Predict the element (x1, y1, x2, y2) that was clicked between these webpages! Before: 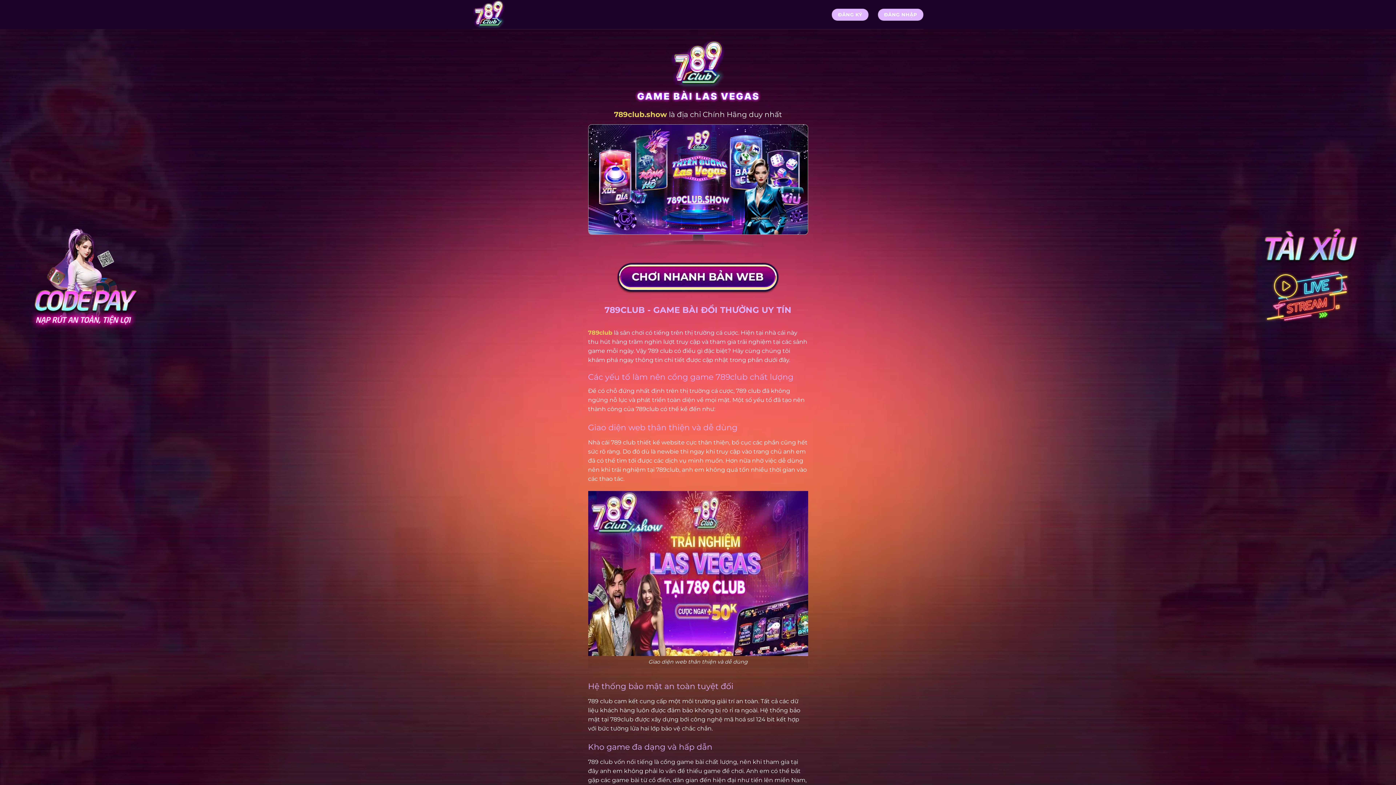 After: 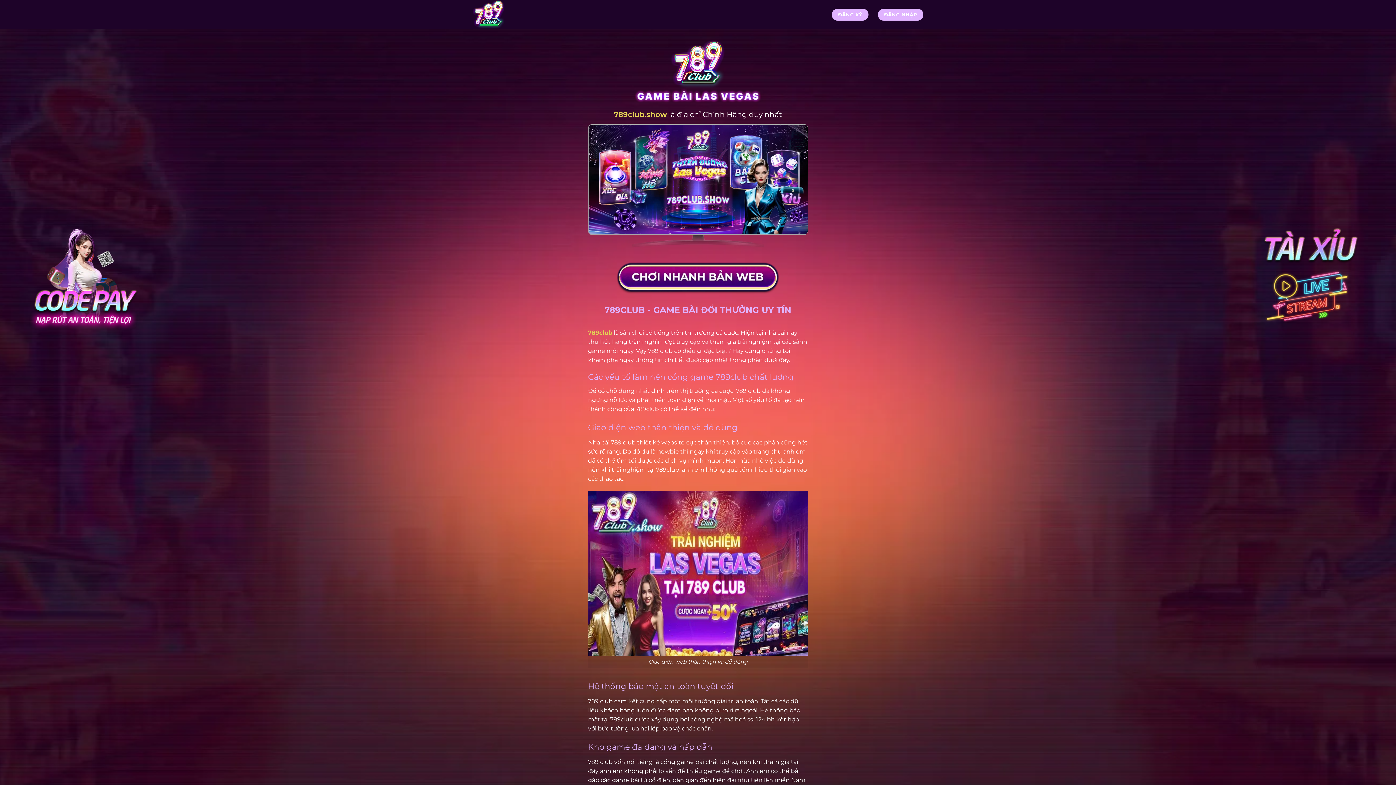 Action: bbox: (588, 329, 612, 336) label: 789club